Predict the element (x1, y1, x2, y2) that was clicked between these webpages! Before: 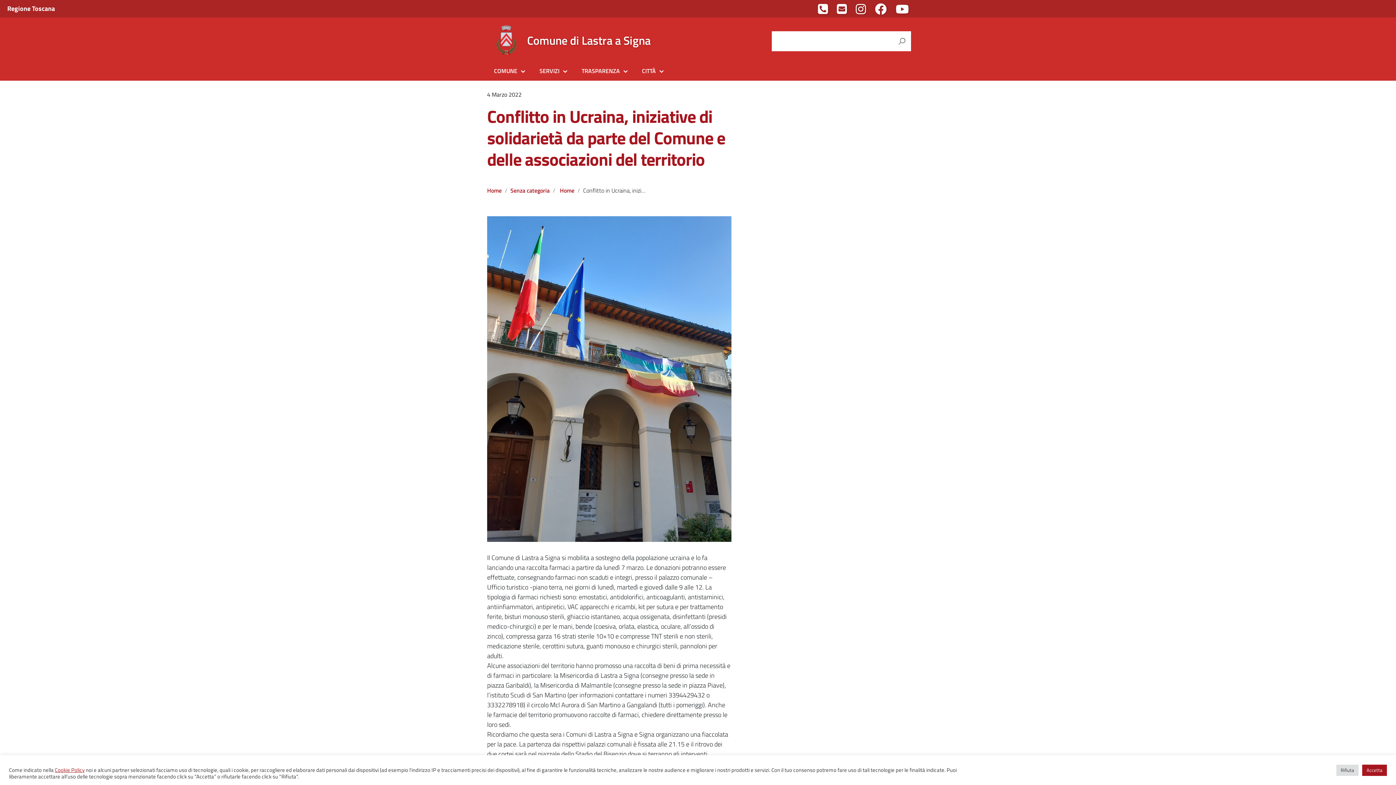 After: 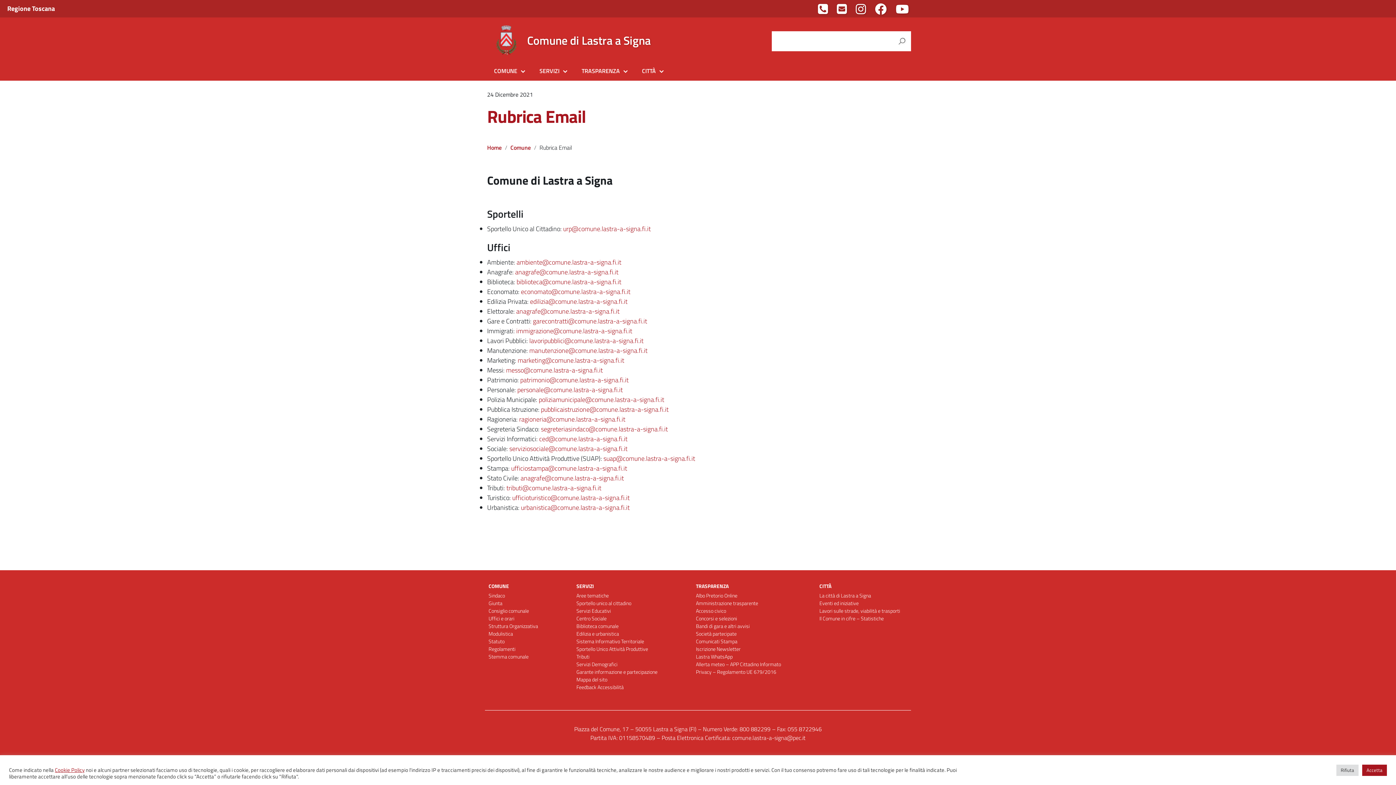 Action: label: Contatta via Email bbox: (837, 5, 846, 14)